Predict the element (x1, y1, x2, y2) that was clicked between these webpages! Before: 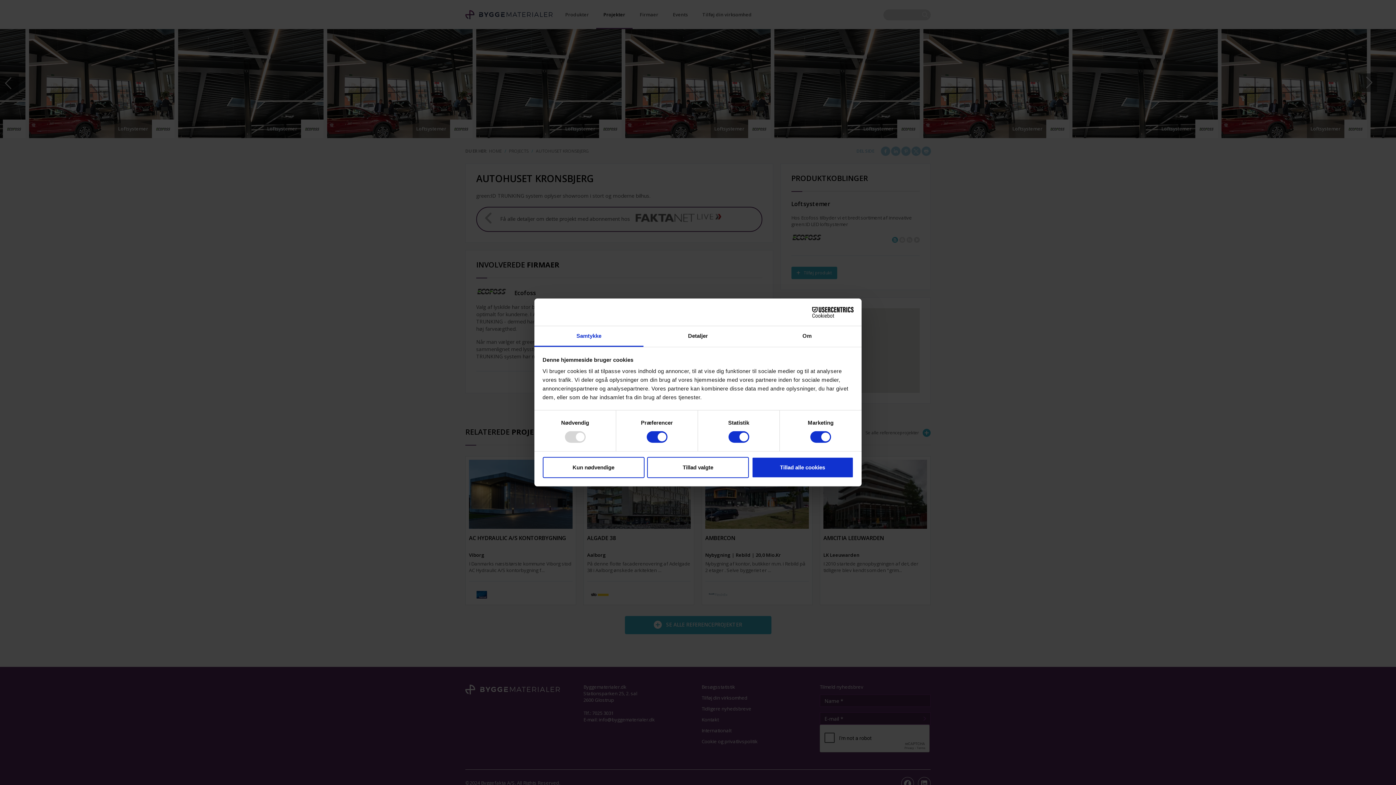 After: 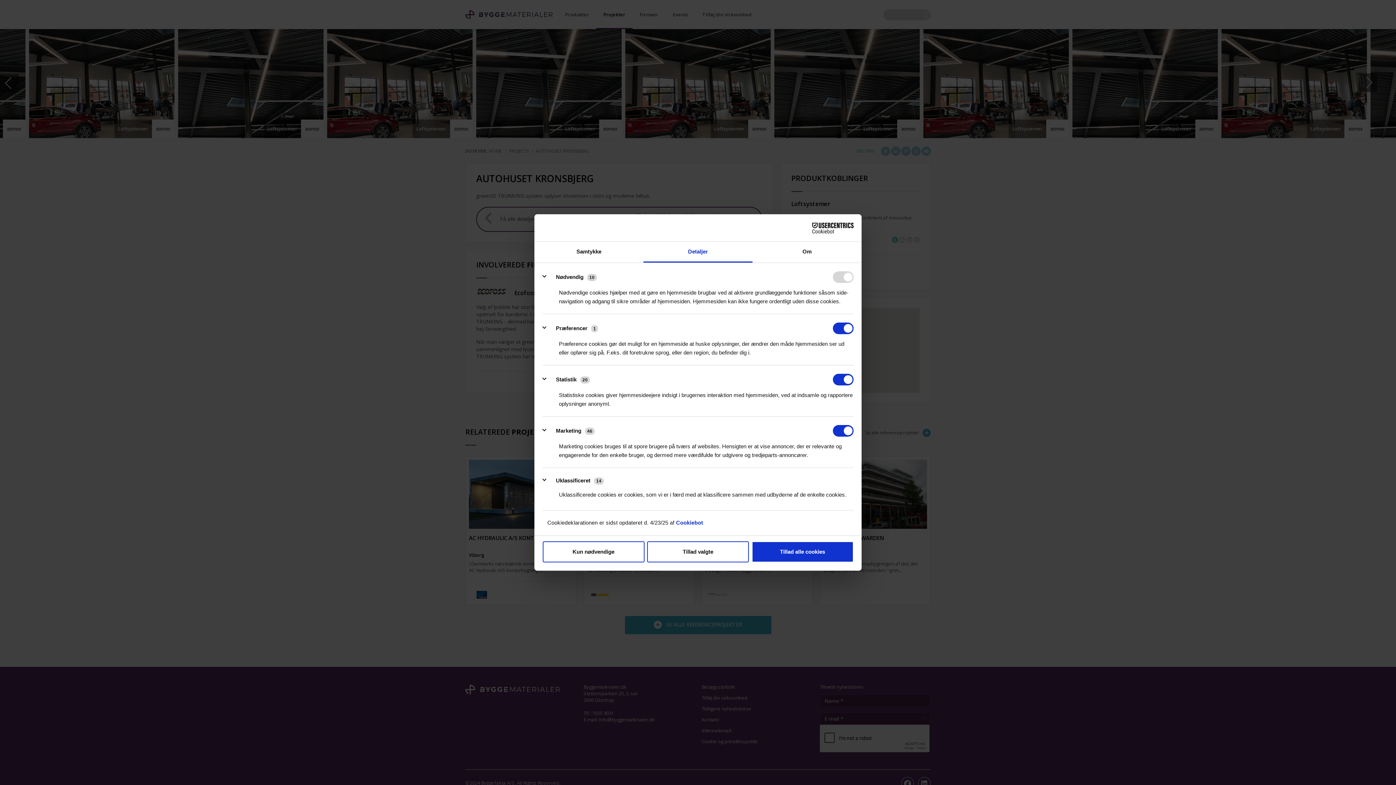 Action: label: Detaljer bbox: (643, 326, 752, 347)